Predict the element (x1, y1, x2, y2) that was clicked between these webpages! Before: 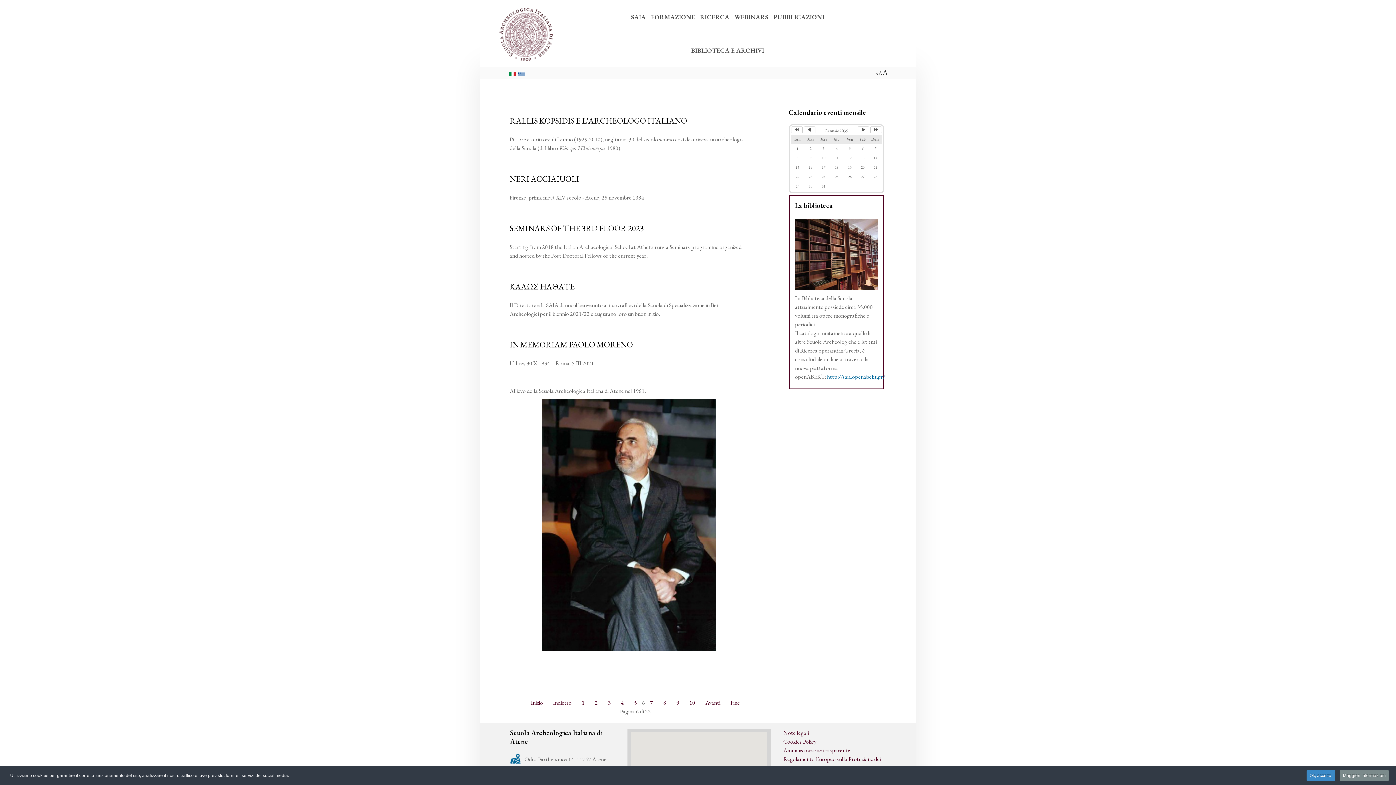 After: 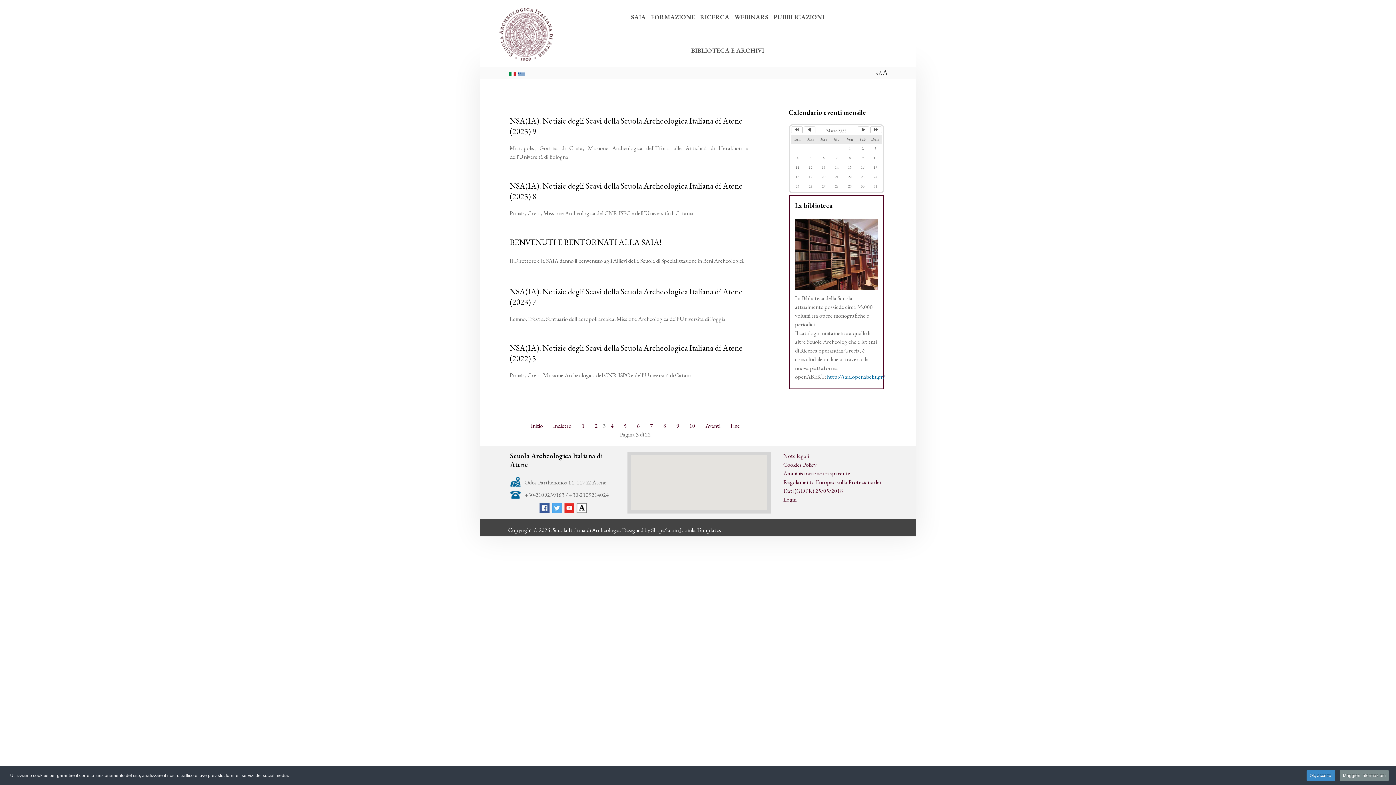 Action: bbox: (603, 699, 616, 706) label: 3